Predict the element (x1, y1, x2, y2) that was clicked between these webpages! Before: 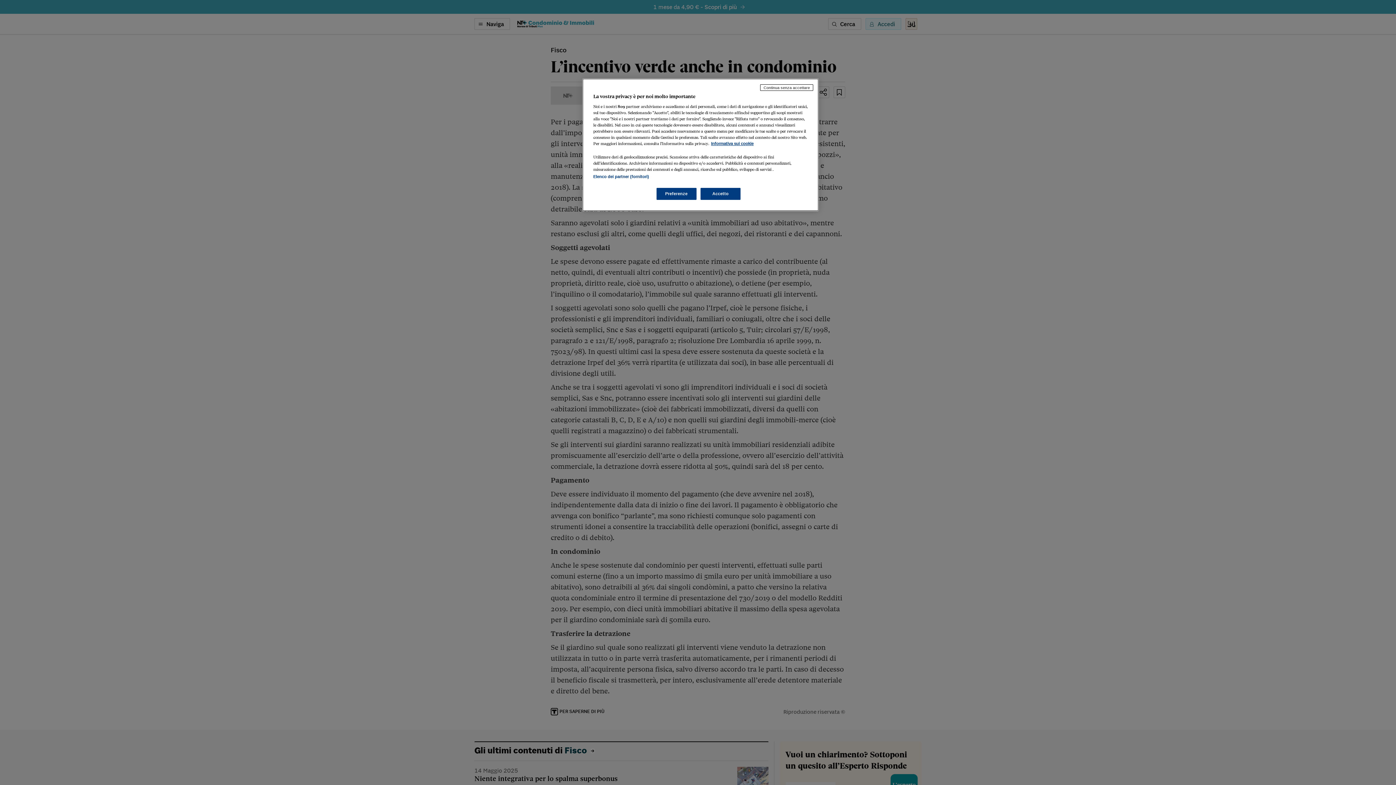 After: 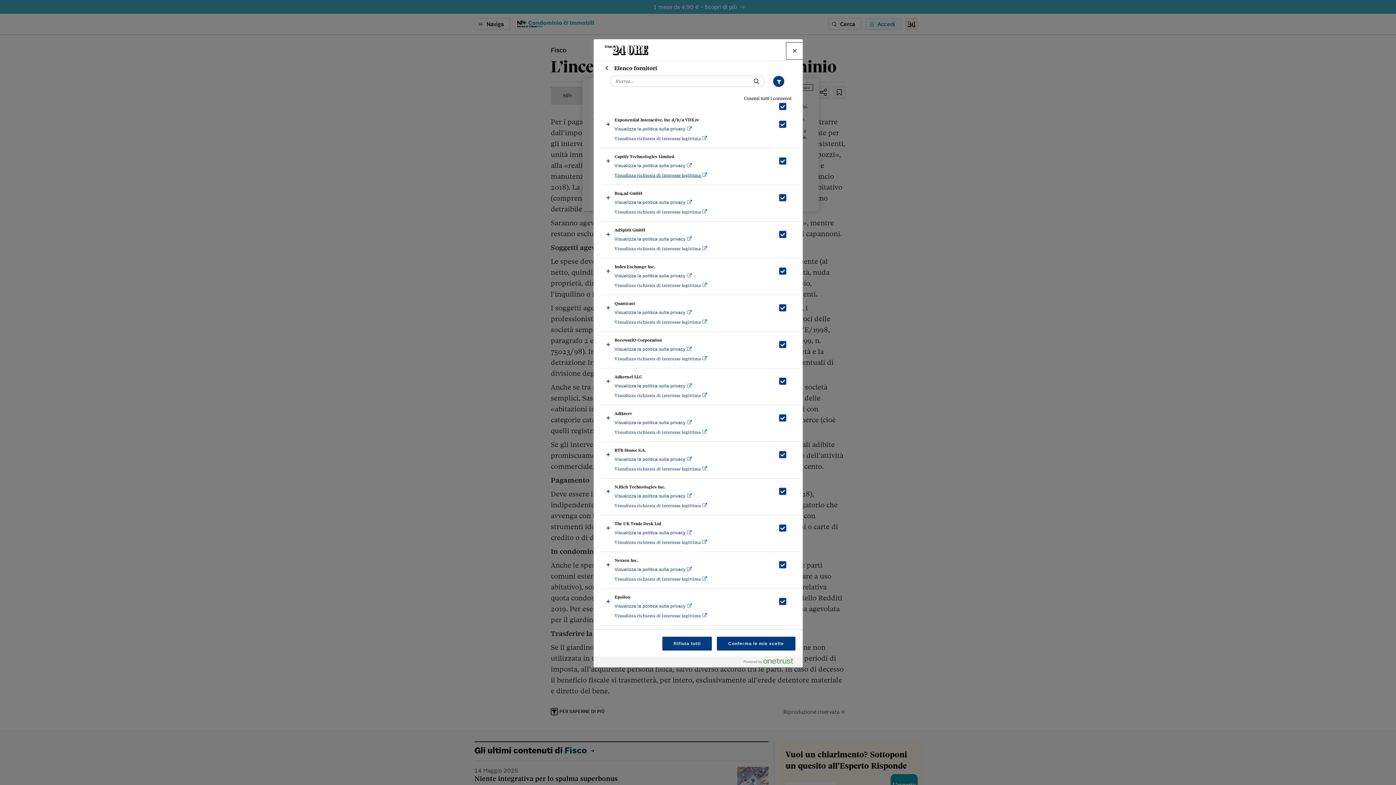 Action: bbox: (593, 174, 649, 178) label: Elenco dei partner (fornitori)